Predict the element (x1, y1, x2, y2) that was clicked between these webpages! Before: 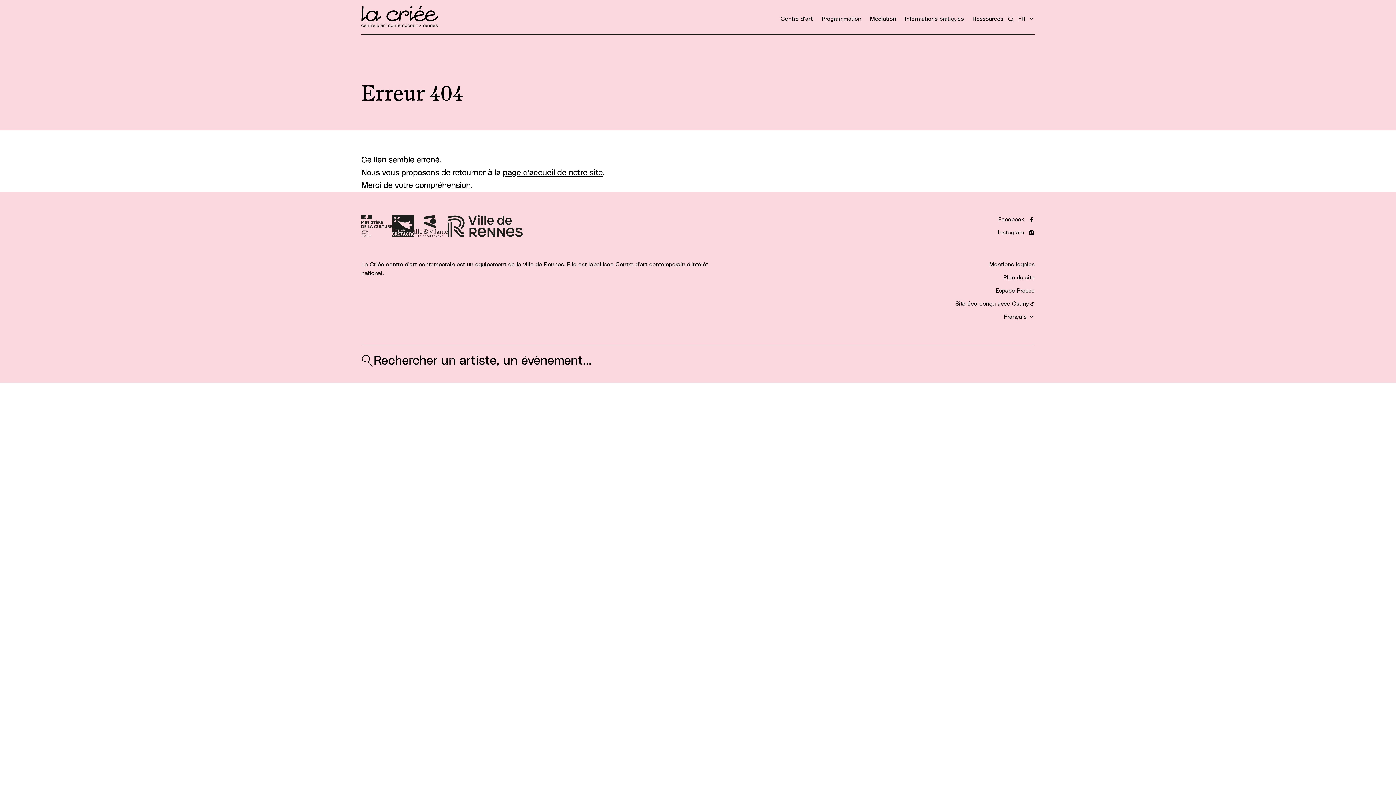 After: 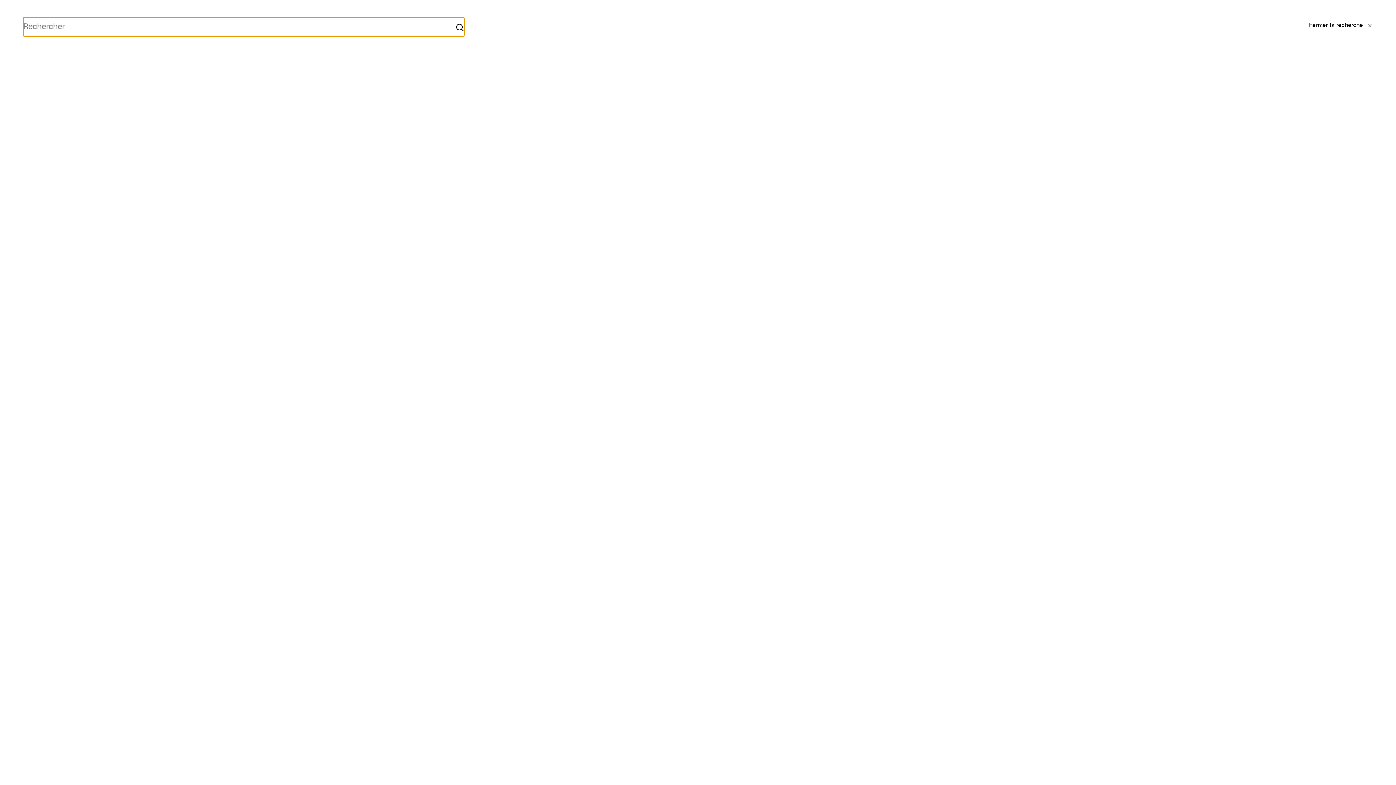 Action: label: Rechercher un artiste, un évènement... bbox: (361, 353, 592, 368)